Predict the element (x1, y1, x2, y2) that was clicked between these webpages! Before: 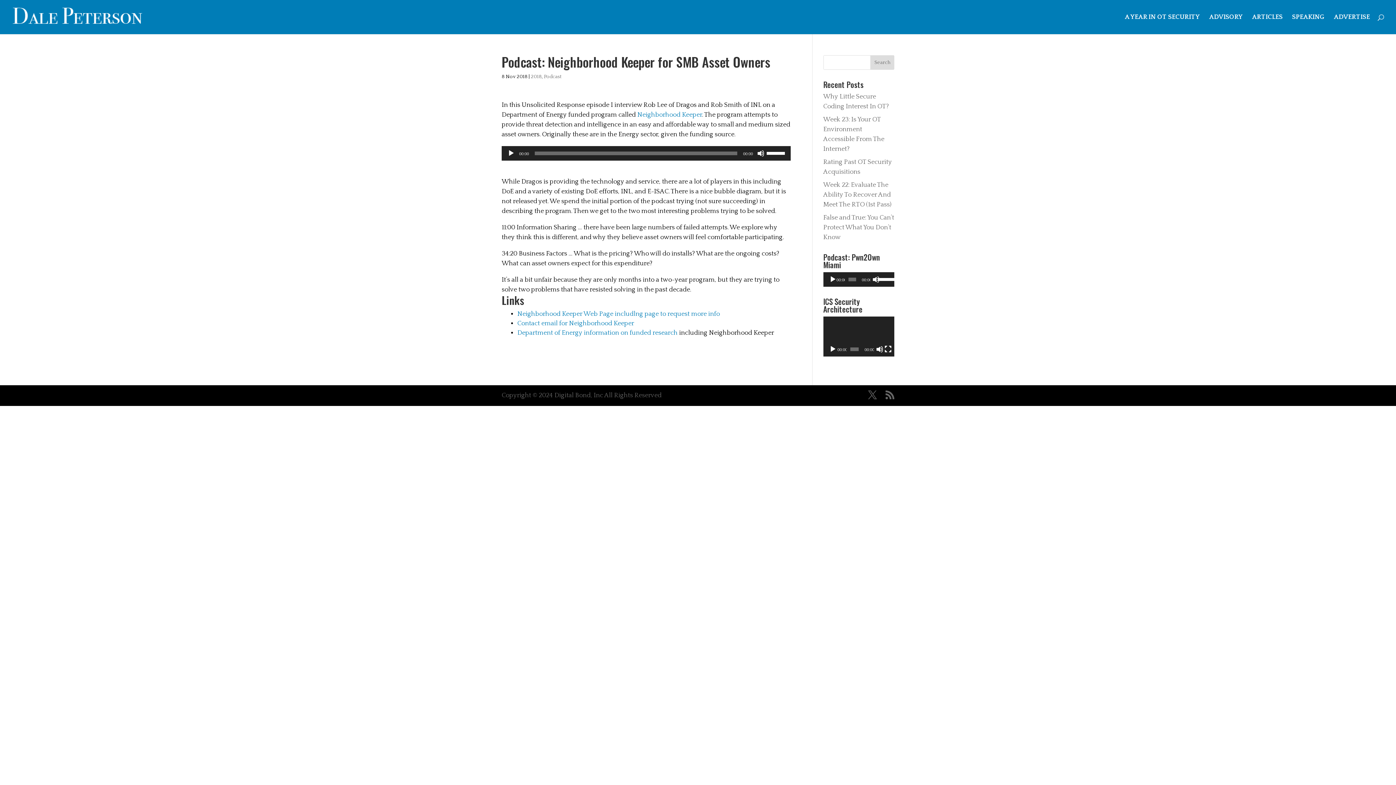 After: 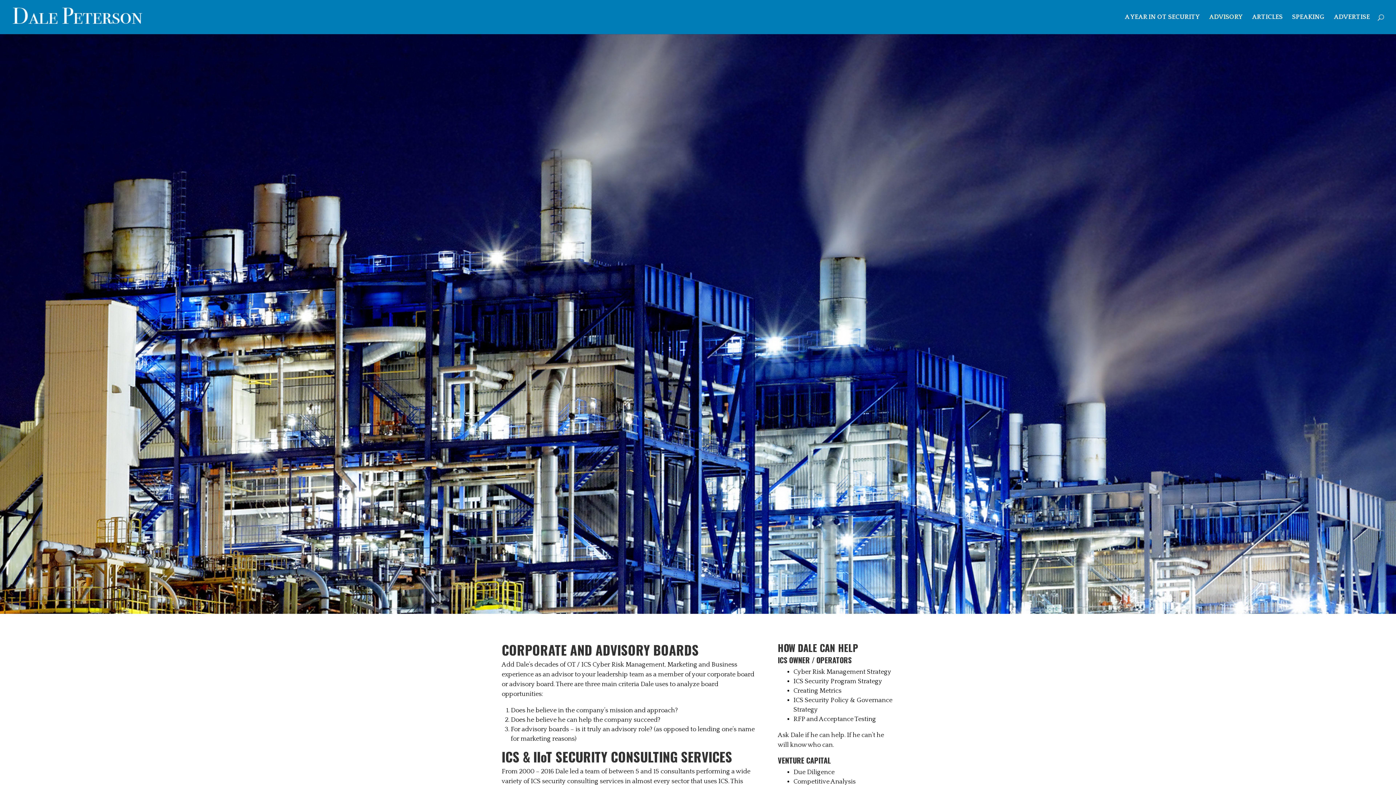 Action: bbox: (1209, 14, 1242, 34) label: ADVISORY